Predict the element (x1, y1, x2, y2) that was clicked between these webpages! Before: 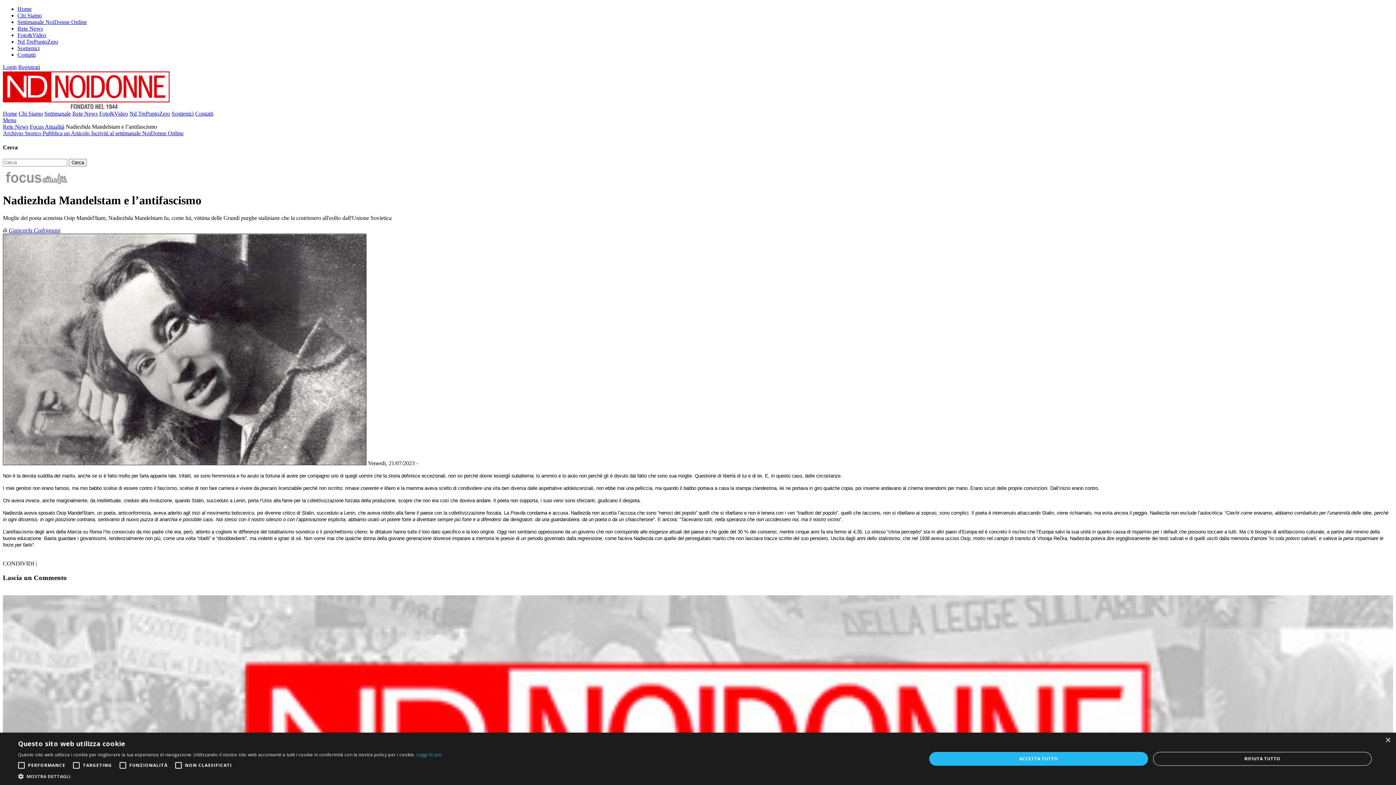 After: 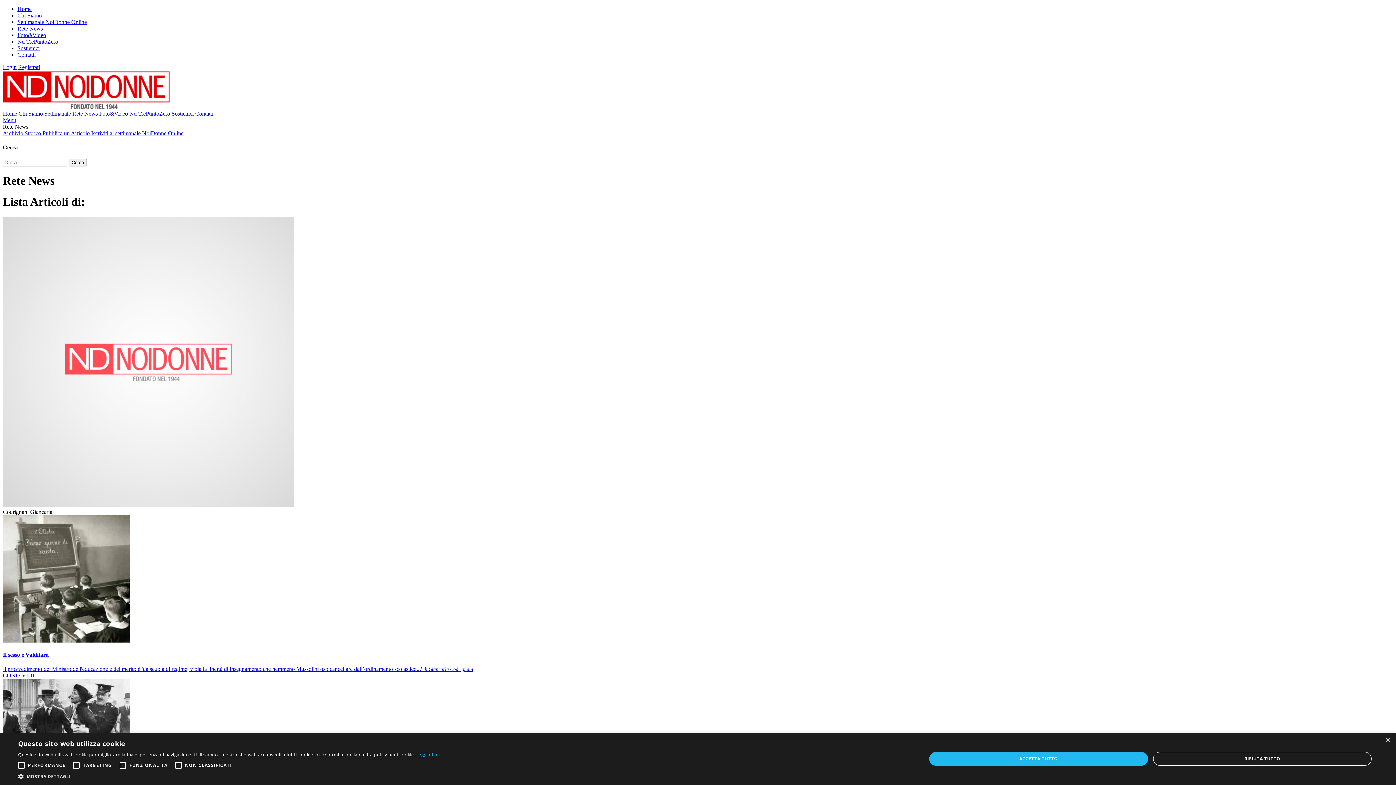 Action: bbox: (8, 227, 60, 233) label: Giancarla Codrignani